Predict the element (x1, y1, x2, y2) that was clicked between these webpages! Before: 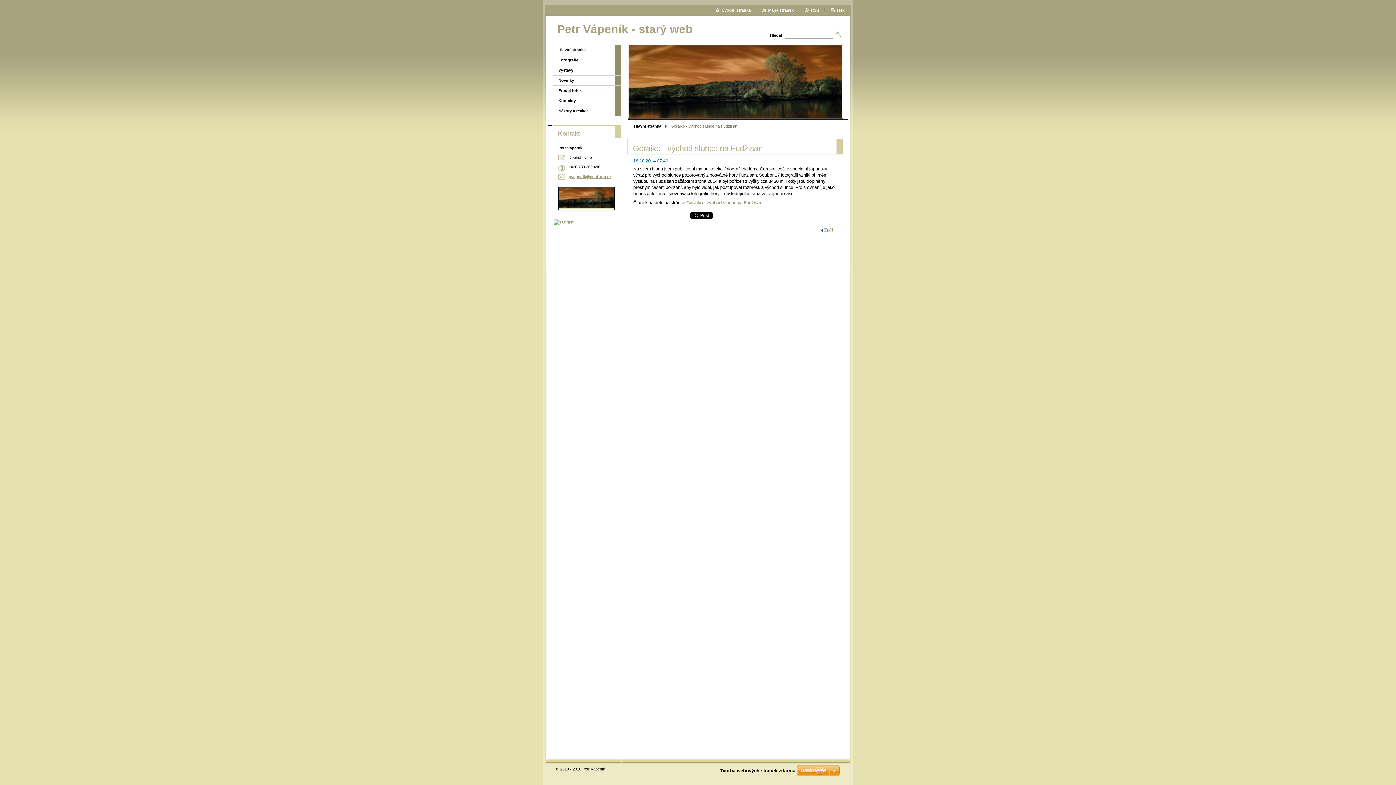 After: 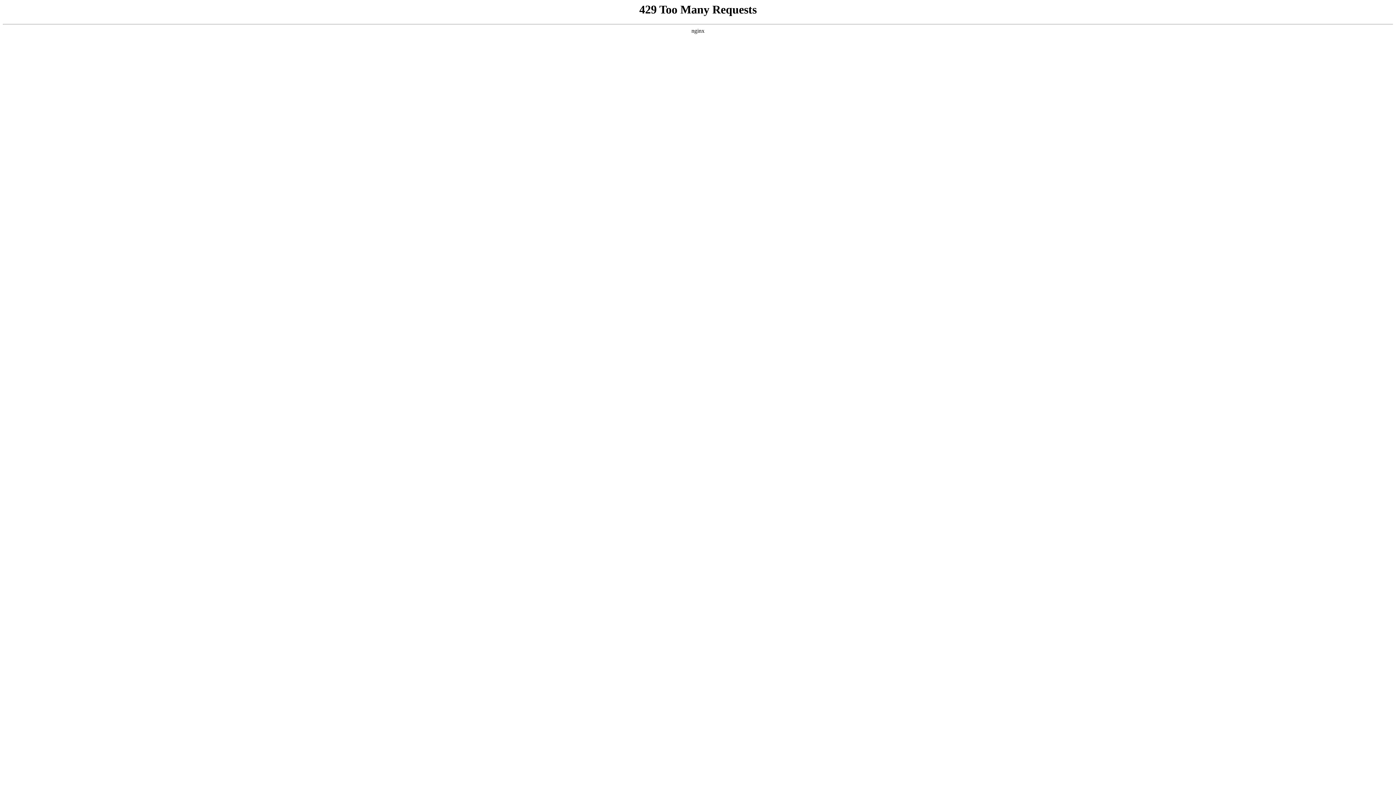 Action: bbox: (797, 765, 840, 777)